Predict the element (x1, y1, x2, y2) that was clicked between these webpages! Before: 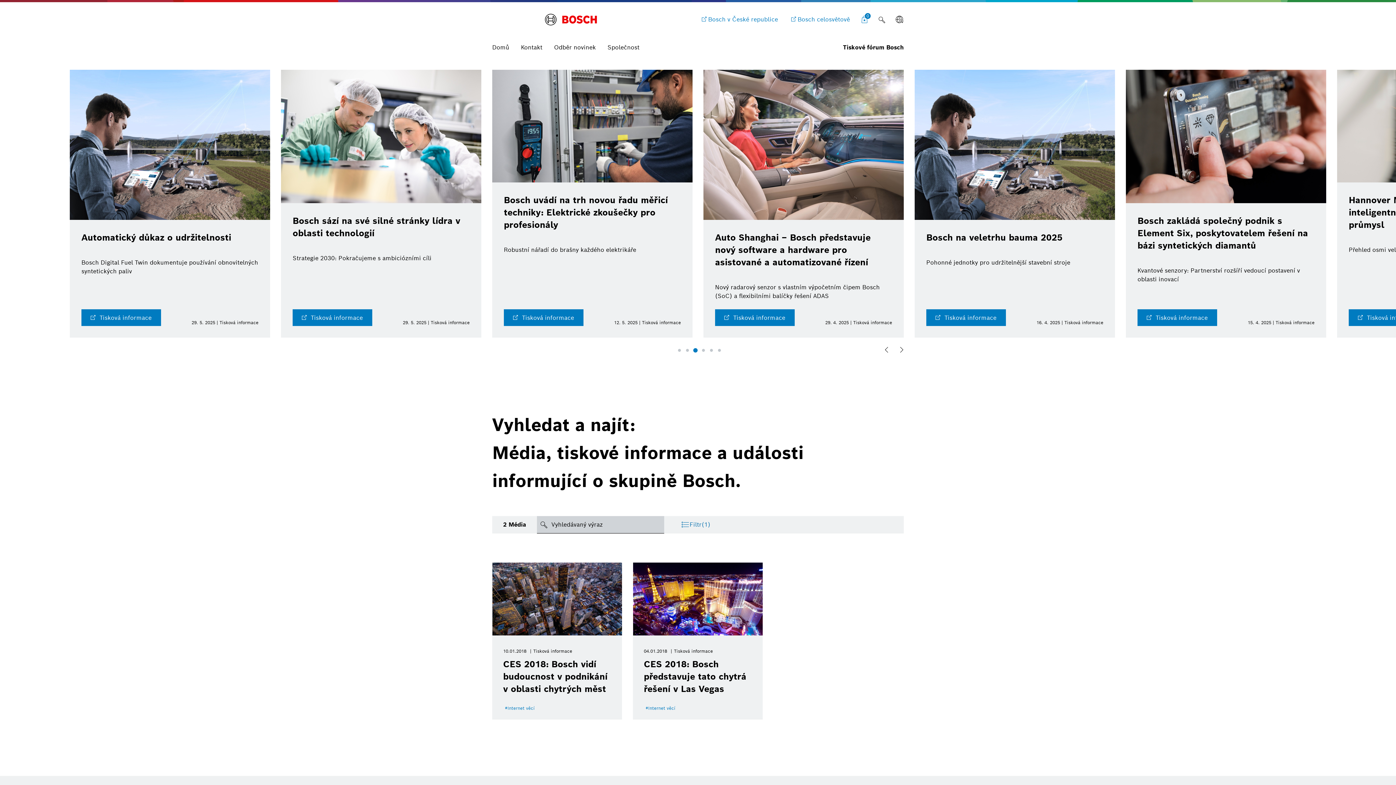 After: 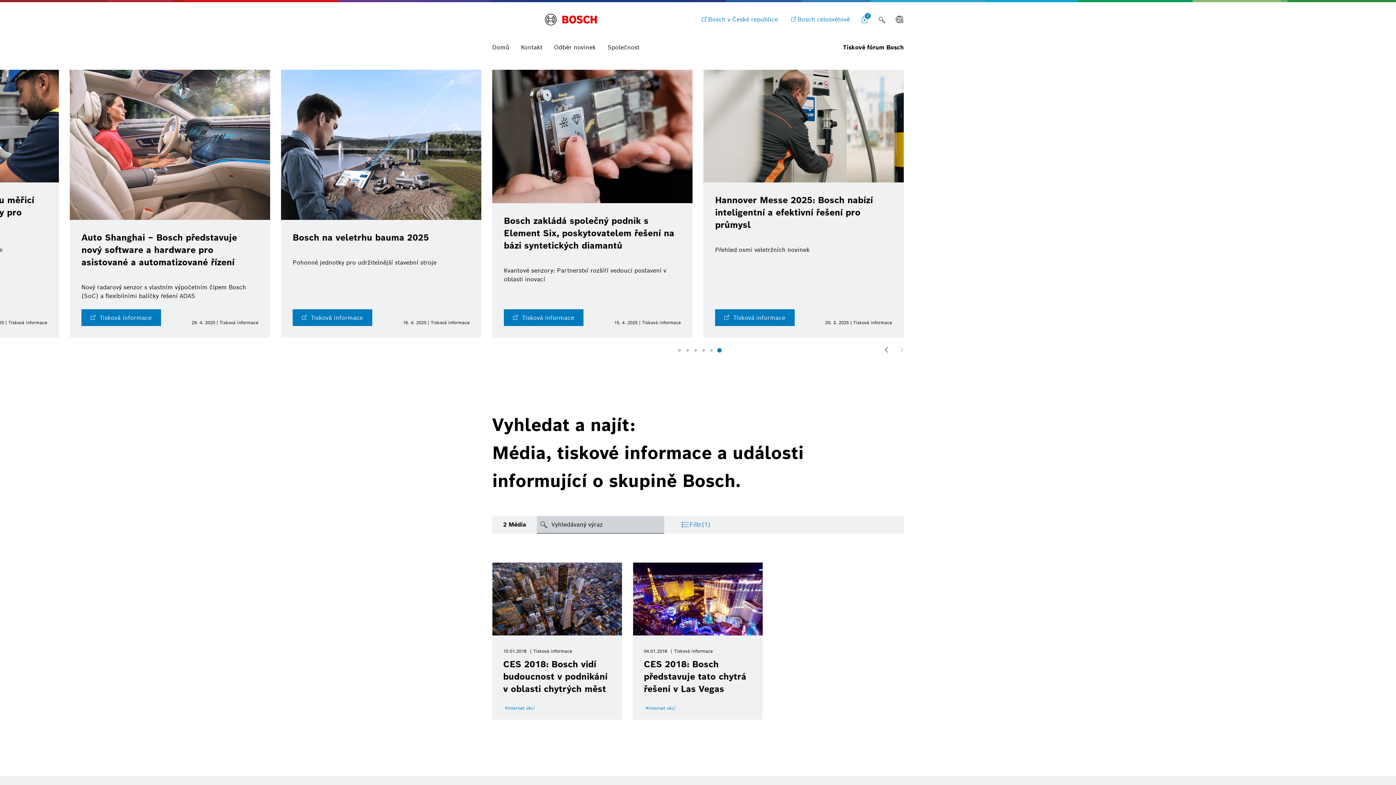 Action: bbox: (716, 347, 722, 353) label: Go to slide 6